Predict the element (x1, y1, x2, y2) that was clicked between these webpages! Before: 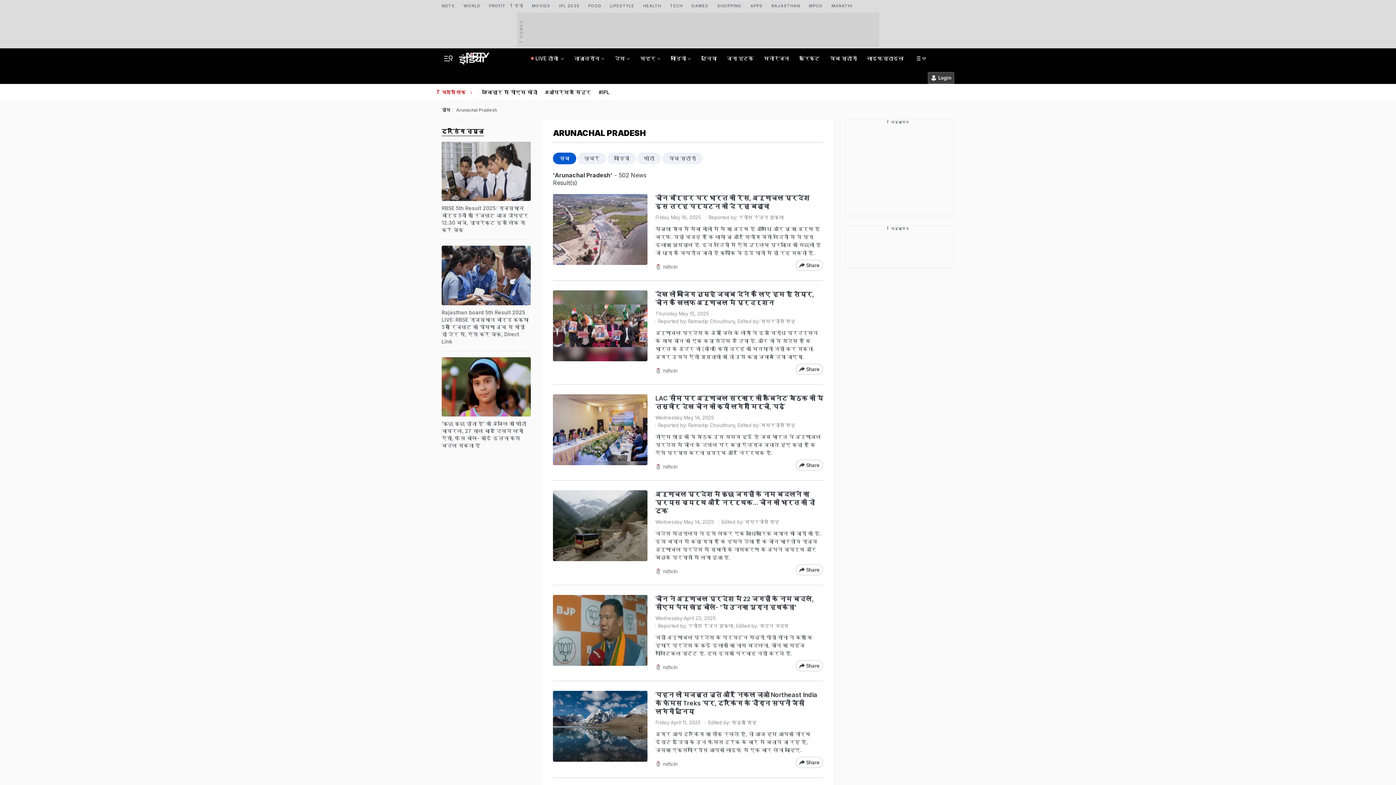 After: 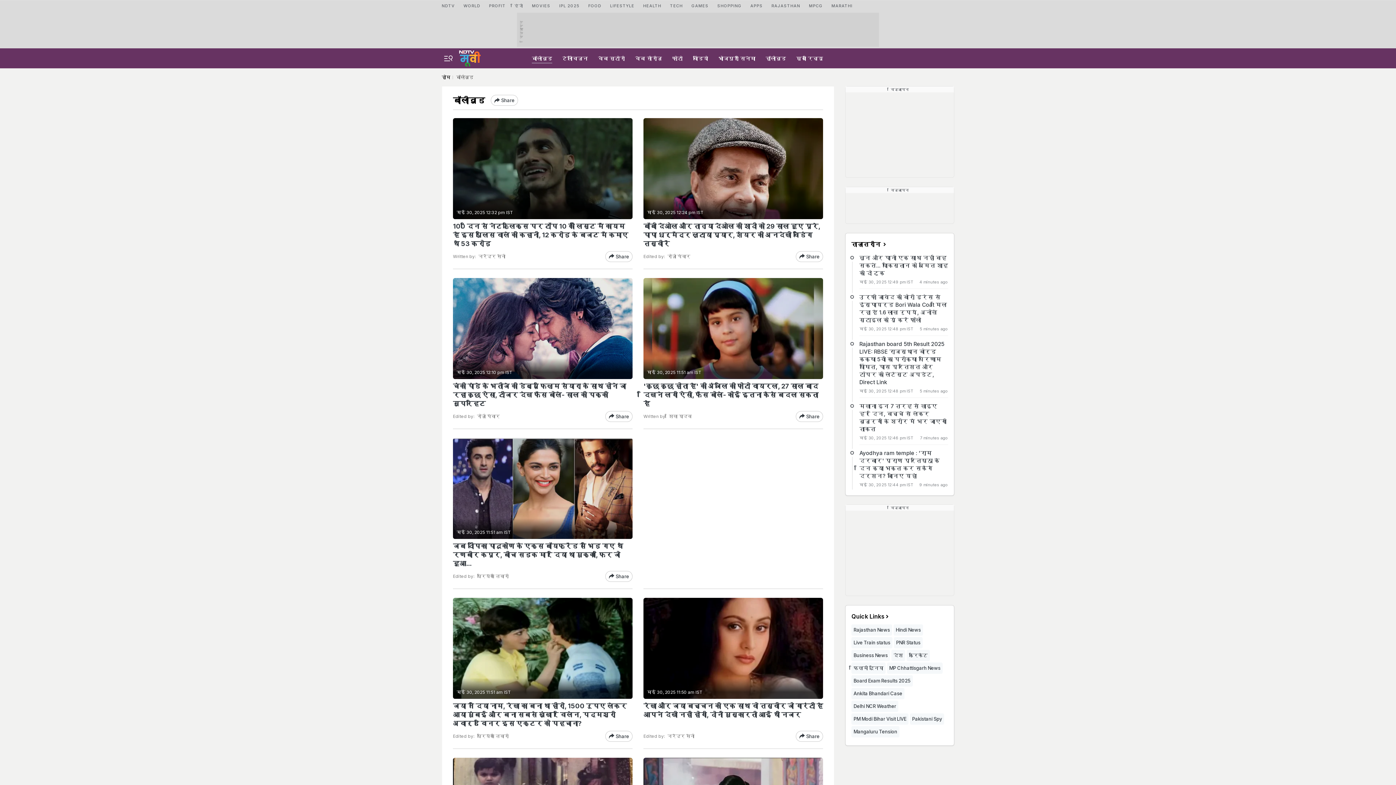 Action: bbox: (761, 48, 791, 68) label: मनोरंजन